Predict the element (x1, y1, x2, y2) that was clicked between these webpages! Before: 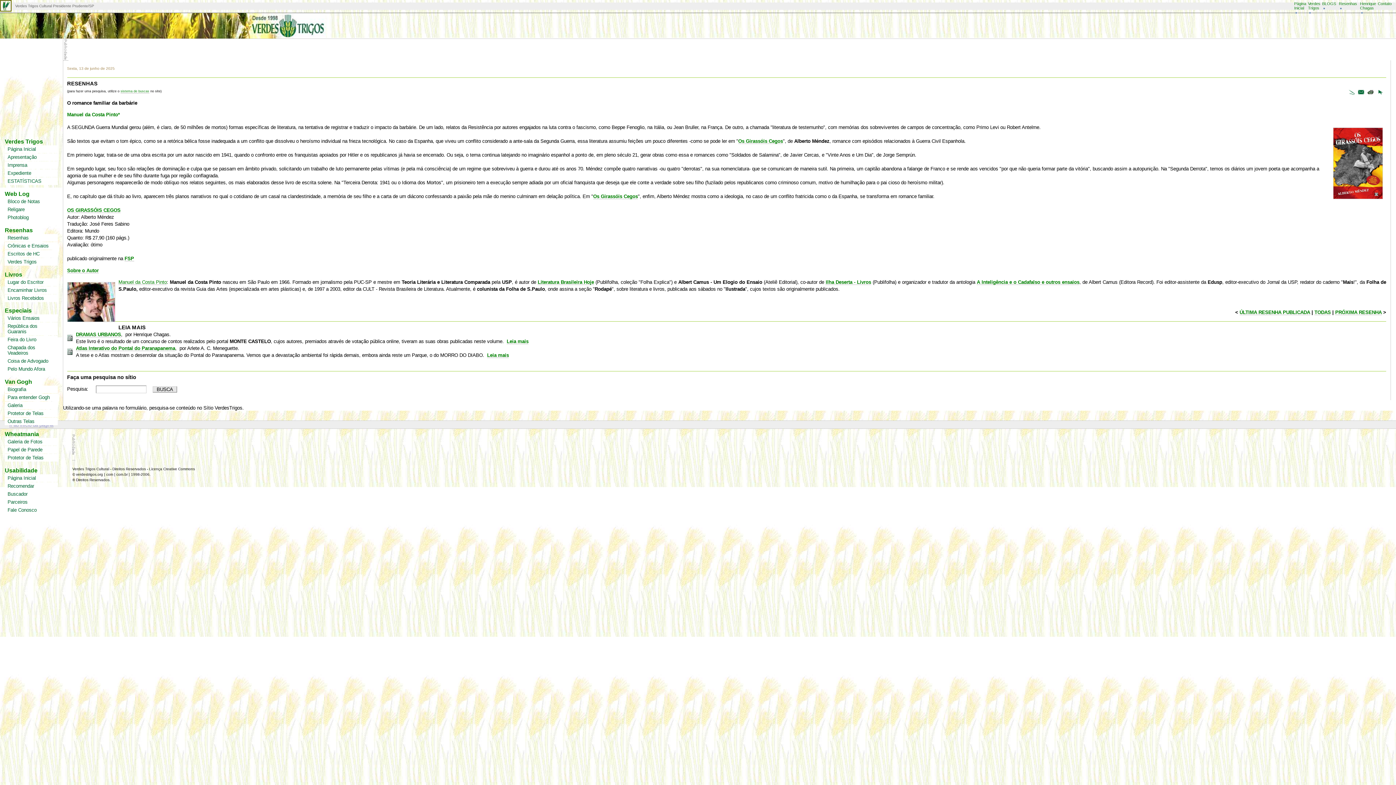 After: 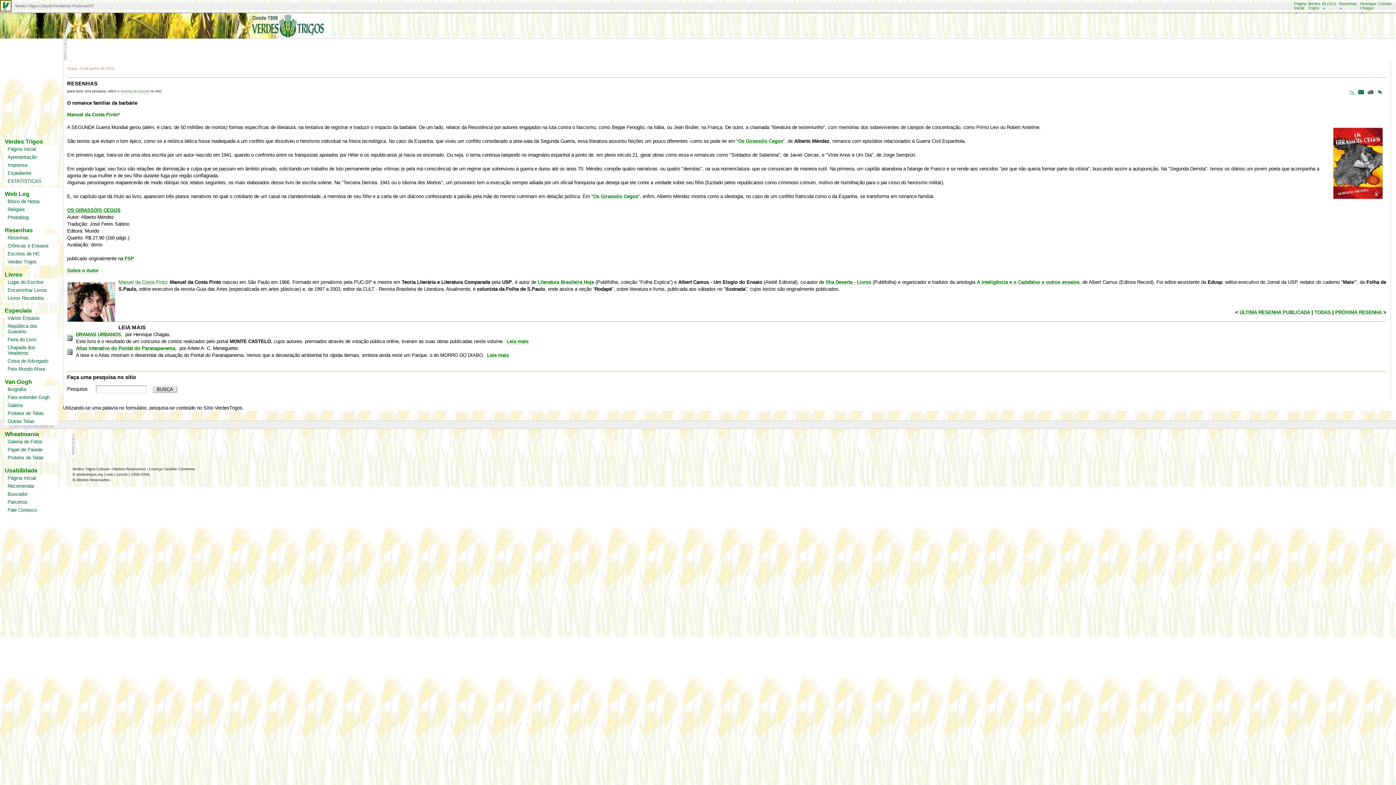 Action: bbox: (67, 207, 120, 213) label: OS GIRASSÓIS CEGOS